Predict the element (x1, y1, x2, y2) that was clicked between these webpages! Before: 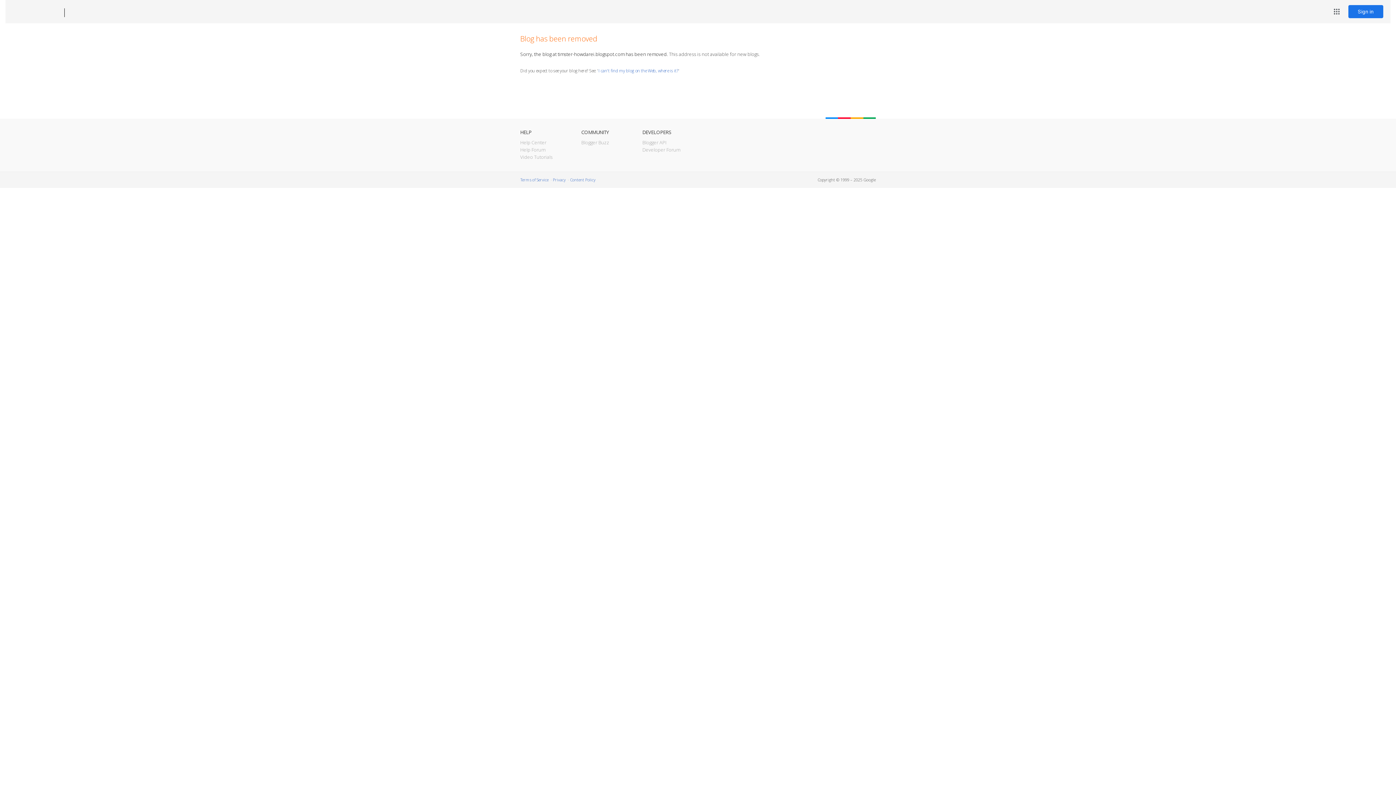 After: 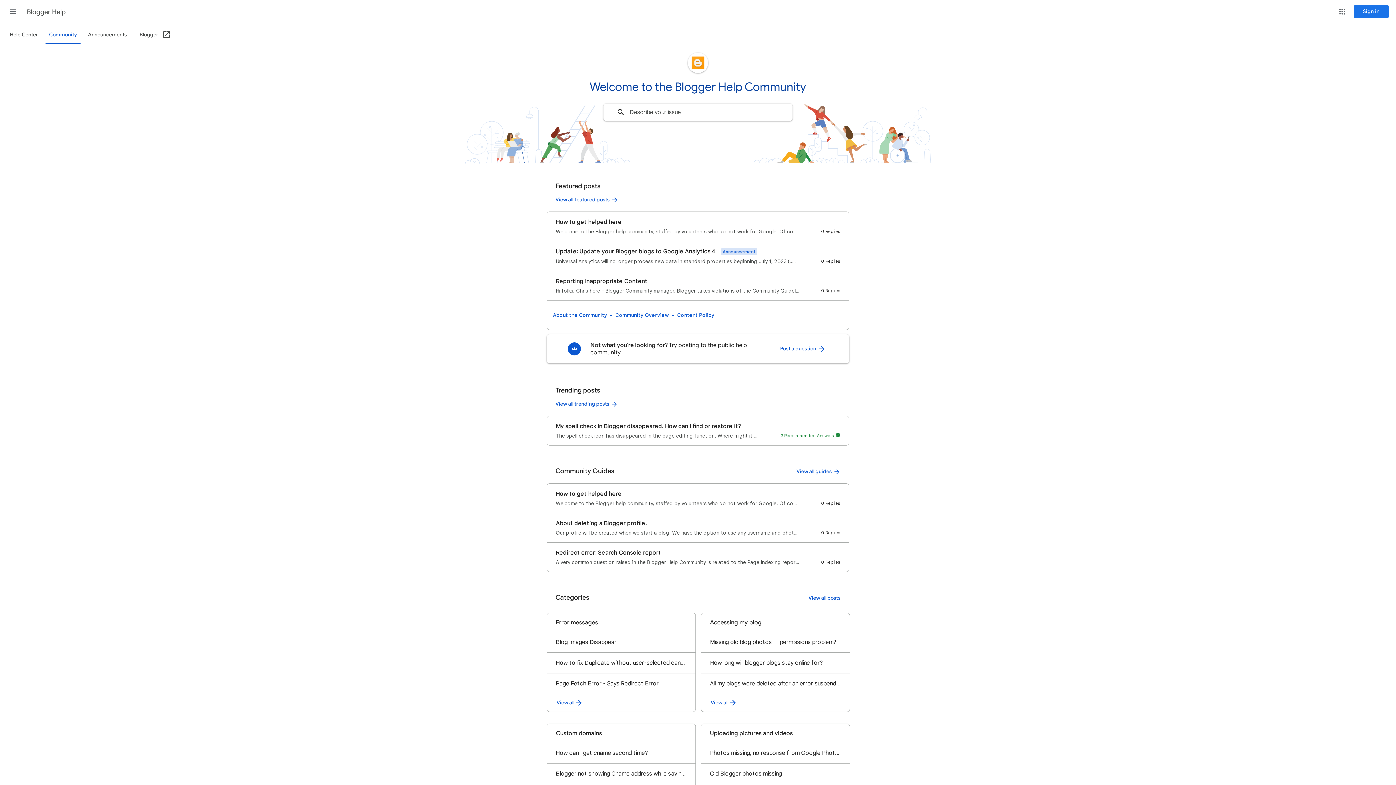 Action: bbox: (520, 146, 545, 153) label: Help Forum